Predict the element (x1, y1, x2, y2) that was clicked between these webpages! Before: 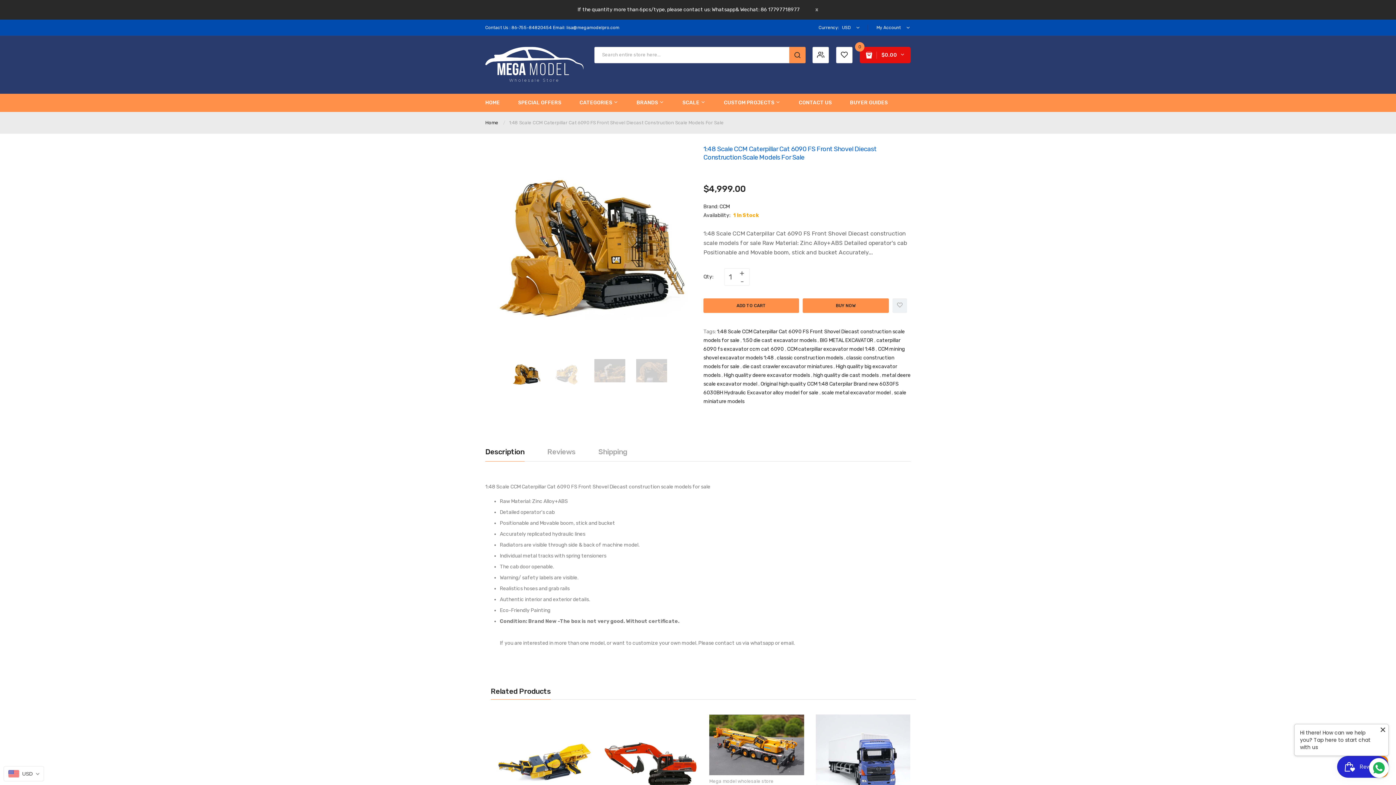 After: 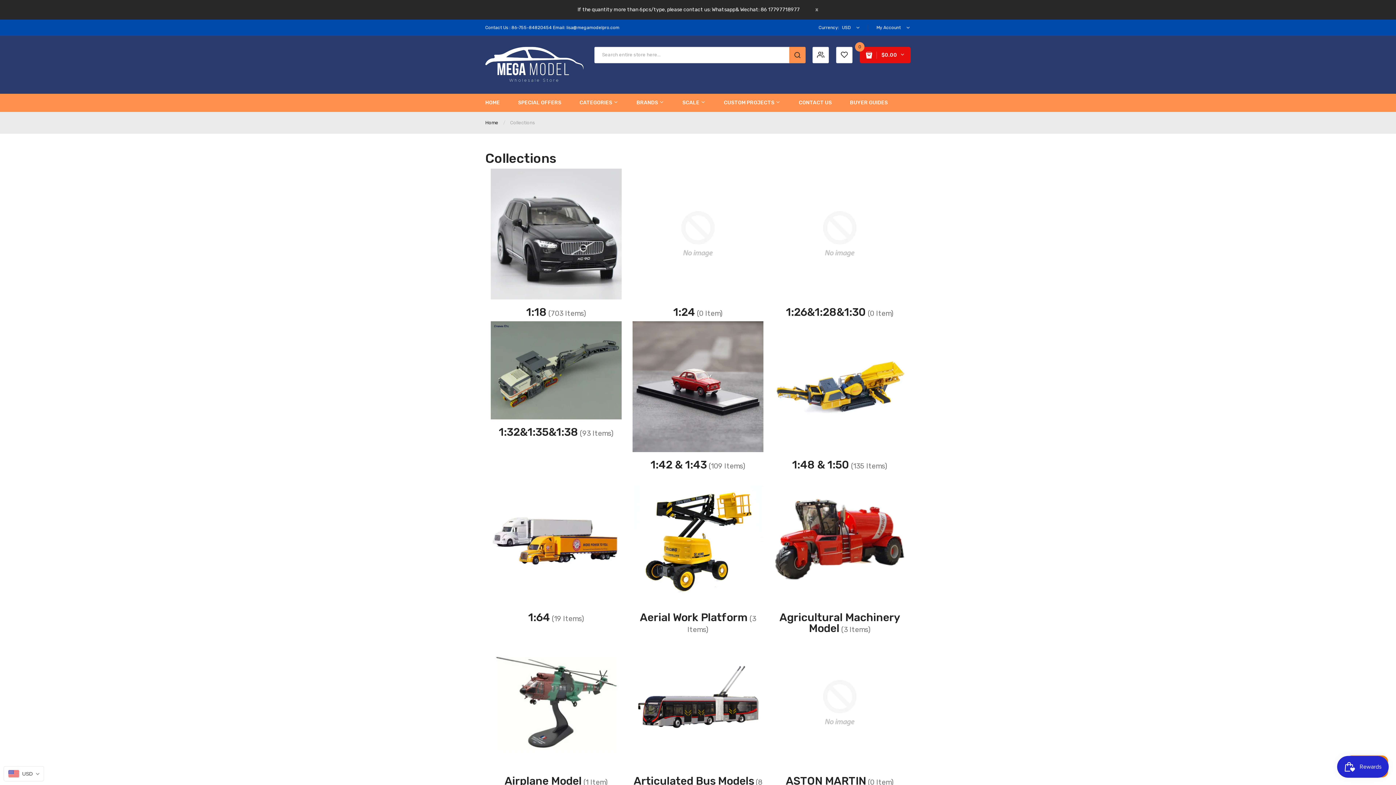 Action: bbox: (570, 93, 627, 112) label: CATEGORIES 